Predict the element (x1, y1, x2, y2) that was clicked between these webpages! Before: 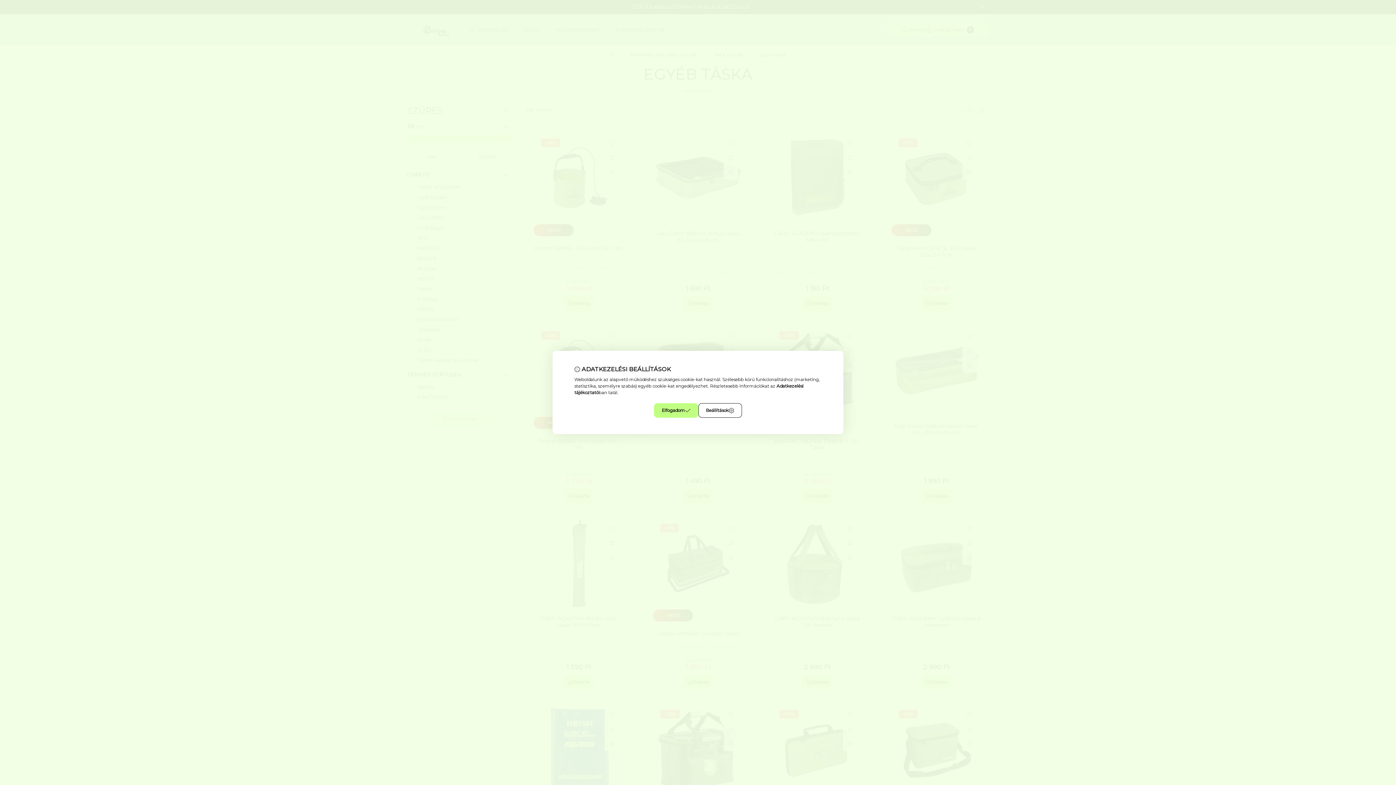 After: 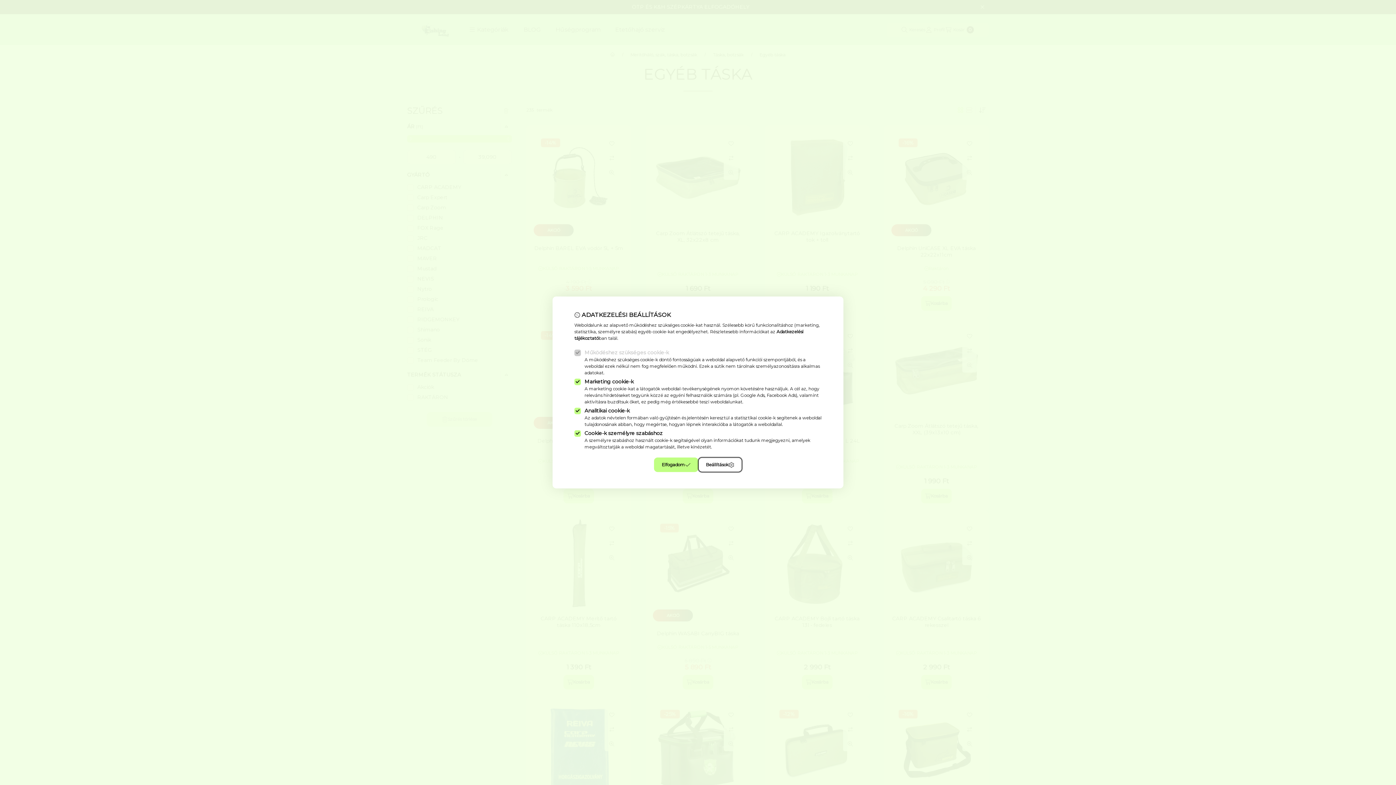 Action: bbox: (698, 403, 742, 418) label: Beállítások